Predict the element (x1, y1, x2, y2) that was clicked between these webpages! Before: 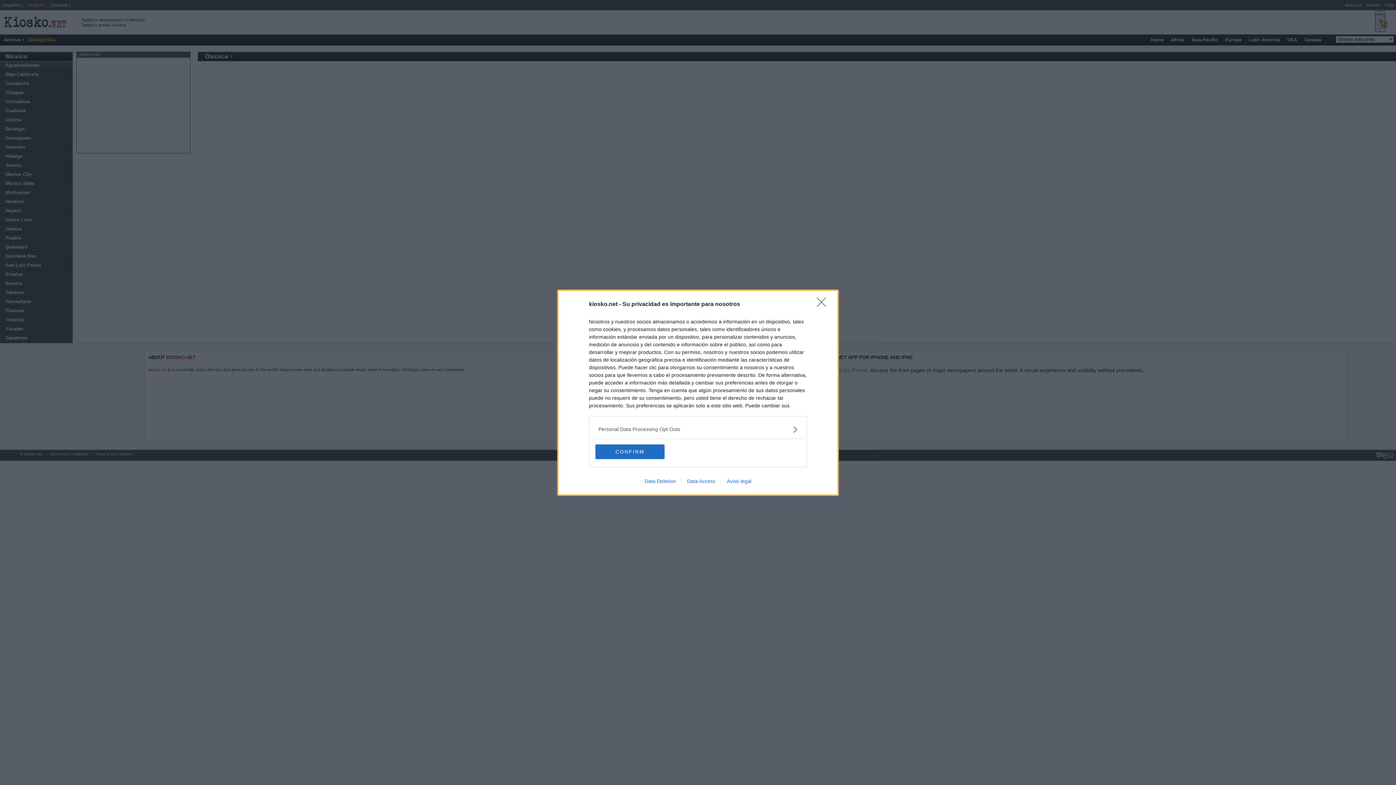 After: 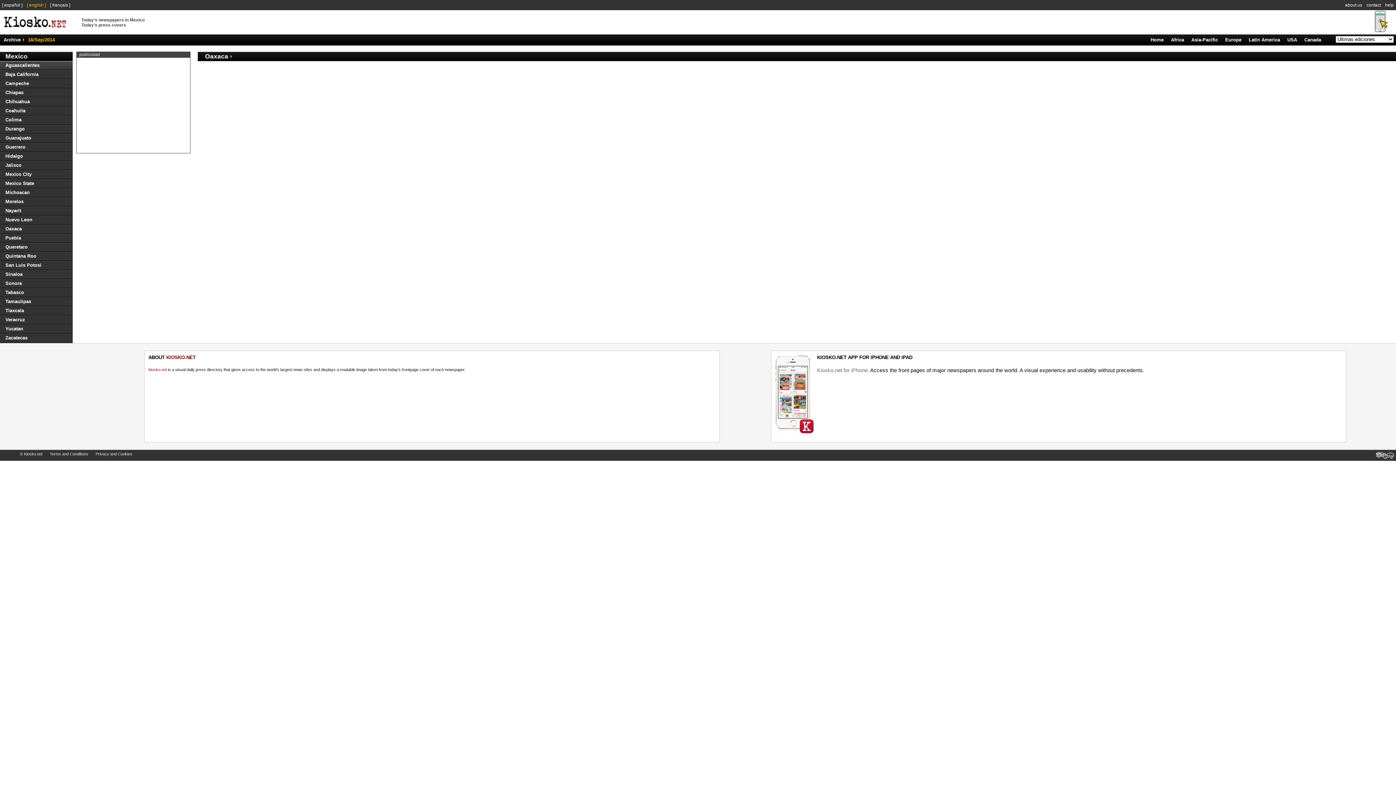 Action: label: CONFIRM bbox: (595, 444, 664, 459)